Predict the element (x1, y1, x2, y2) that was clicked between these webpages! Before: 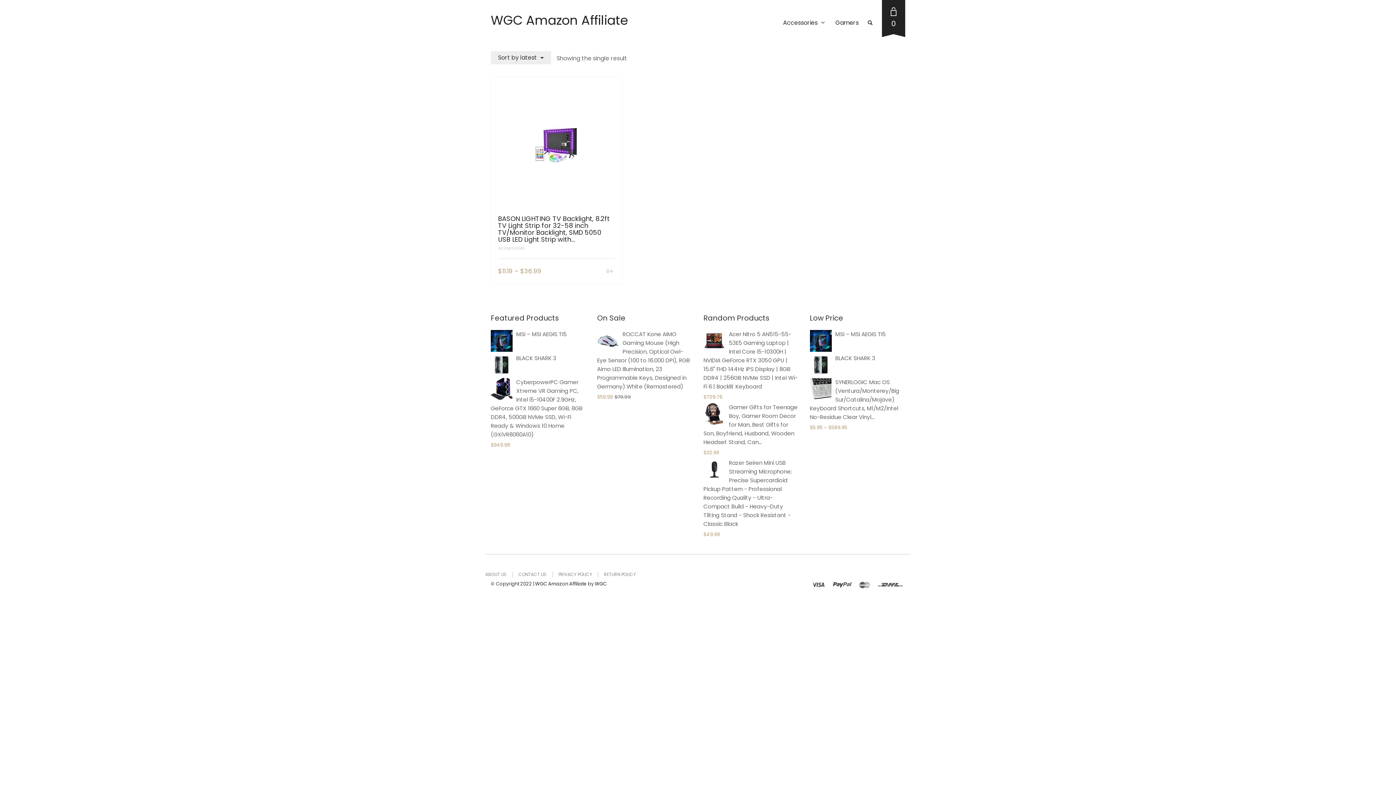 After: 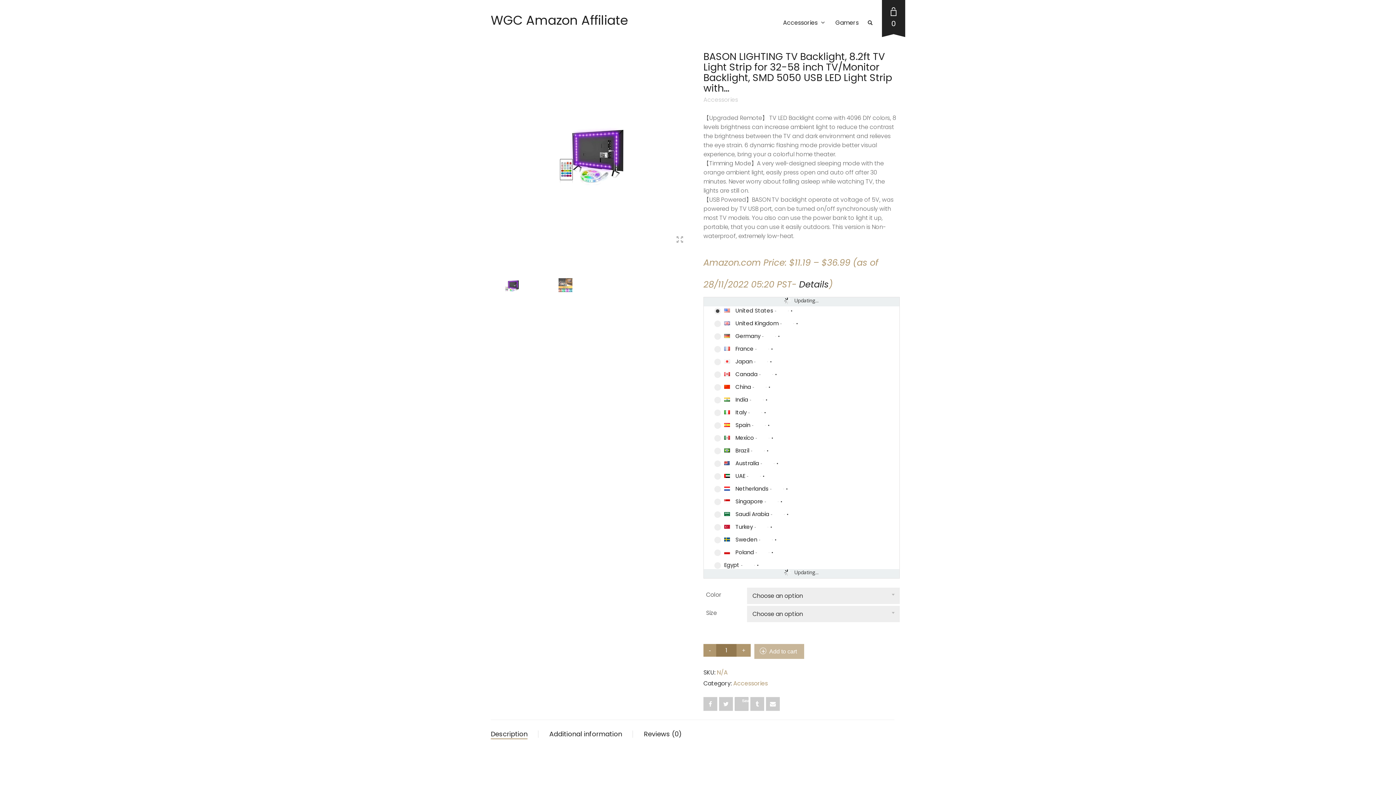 Action: bbox: (490, 77, 621, 208)